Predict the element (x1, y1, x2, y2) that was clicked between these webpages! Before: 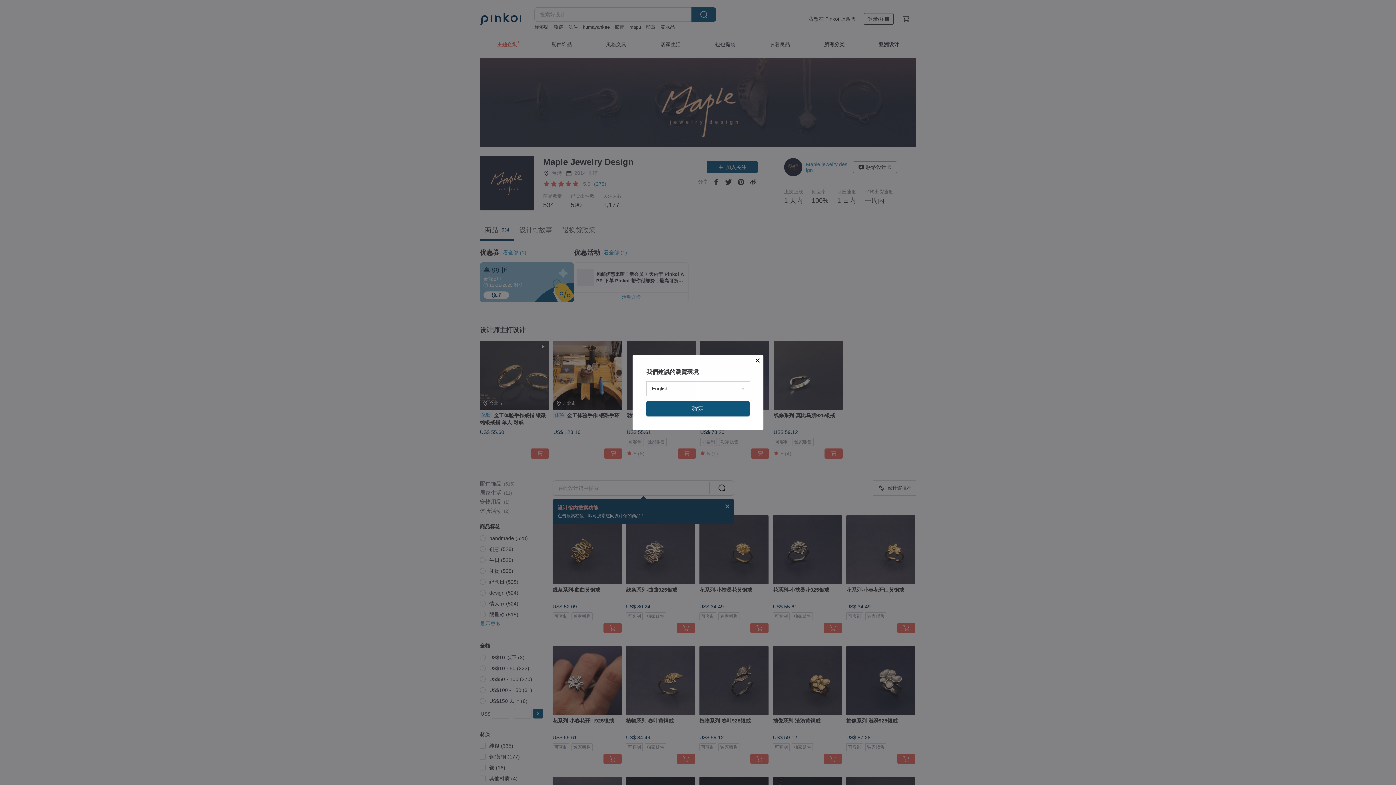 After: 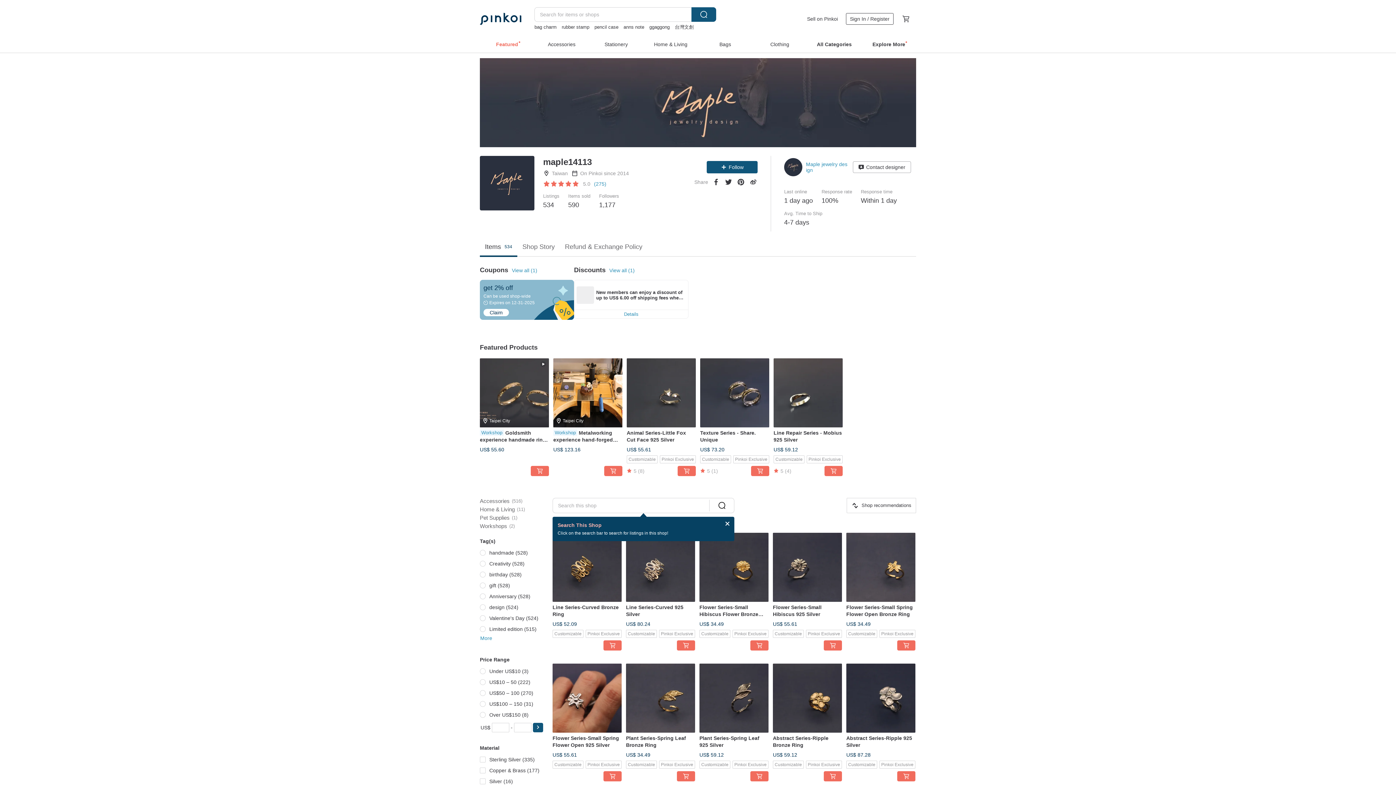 Action: bbox: (646, 401, 749, 416) label: 確定